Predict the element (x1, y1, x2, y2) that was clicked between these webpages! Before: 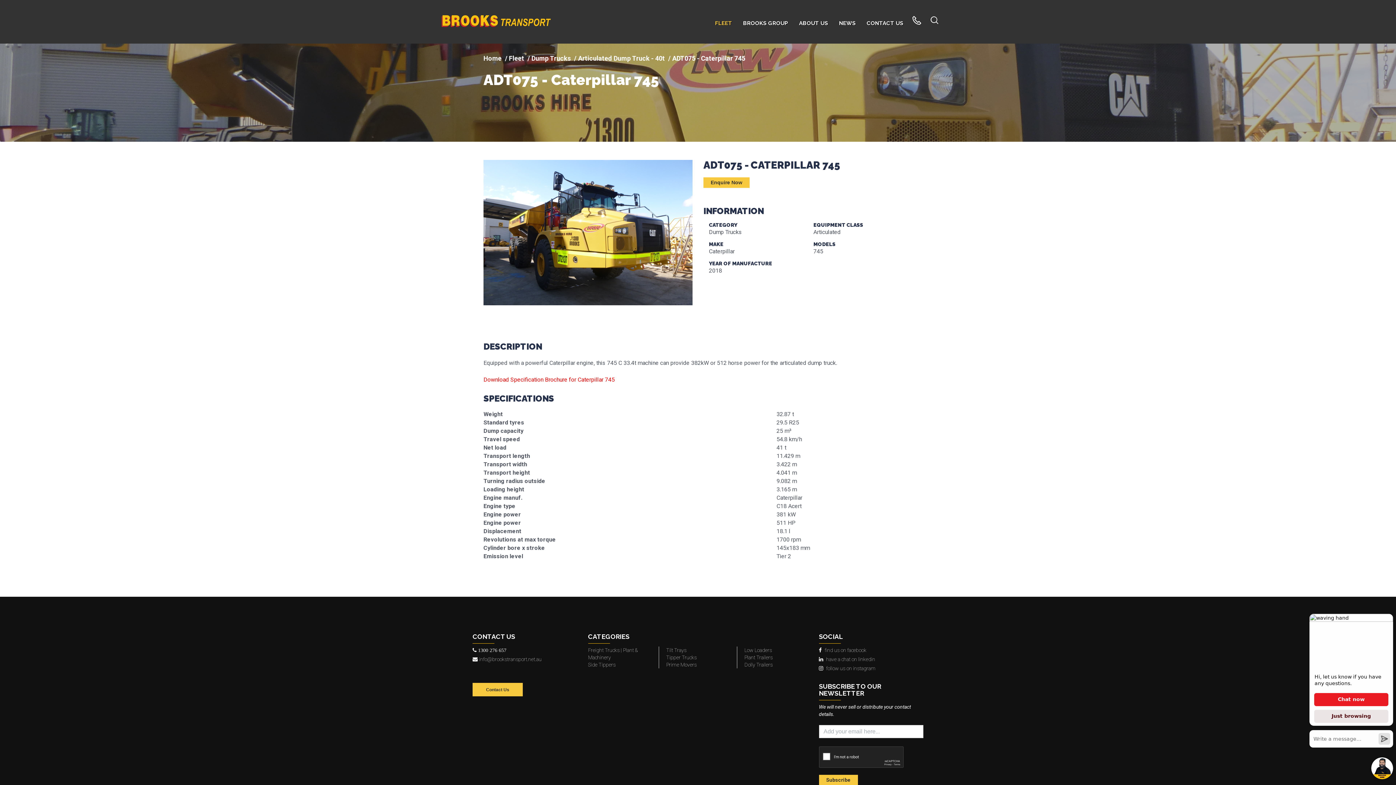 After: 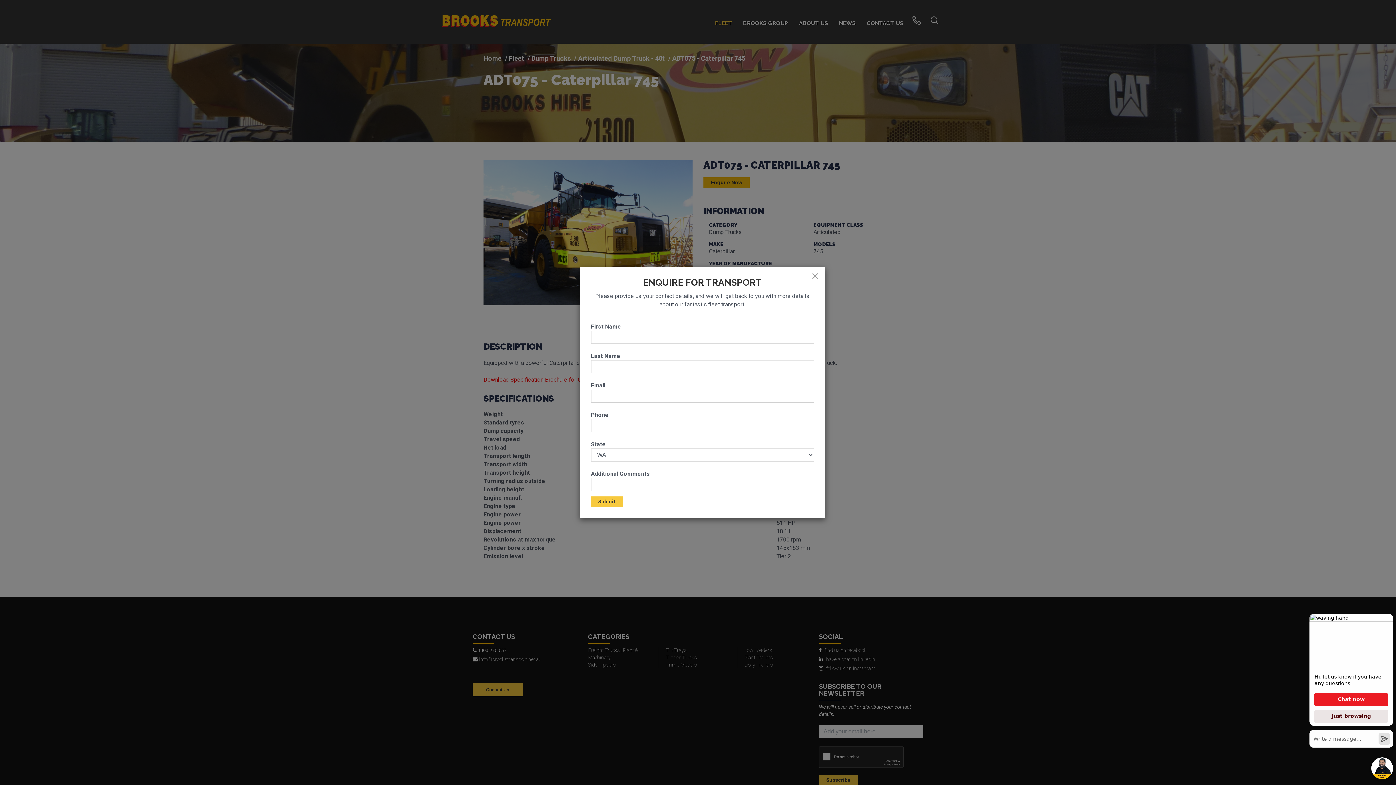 Action: bbox: (703, 177, 749, 188) label: Enquire Now